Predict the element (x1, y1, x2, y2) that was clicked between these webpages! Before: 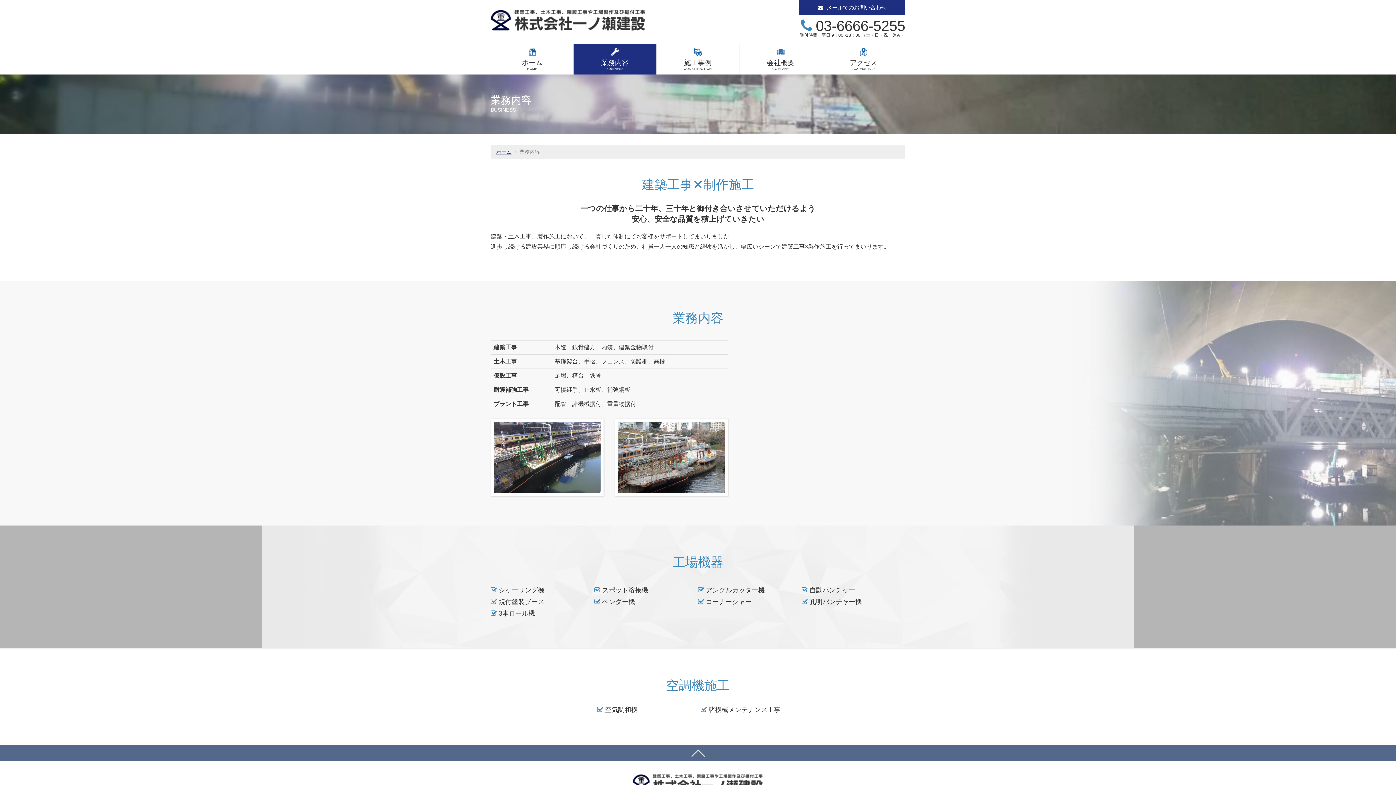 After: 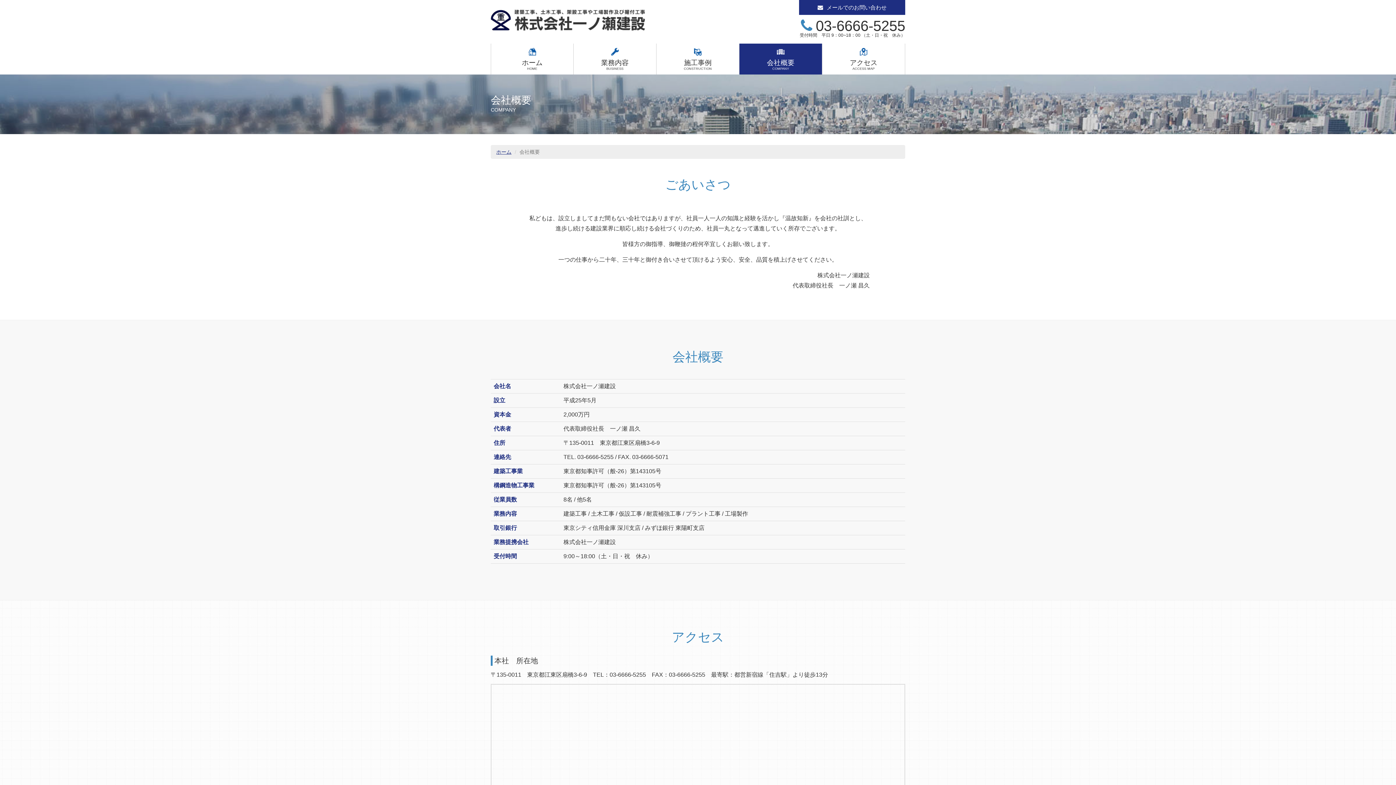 Action: bbox: (739, 43, 822, 74) label: 会社概要
COMPANY